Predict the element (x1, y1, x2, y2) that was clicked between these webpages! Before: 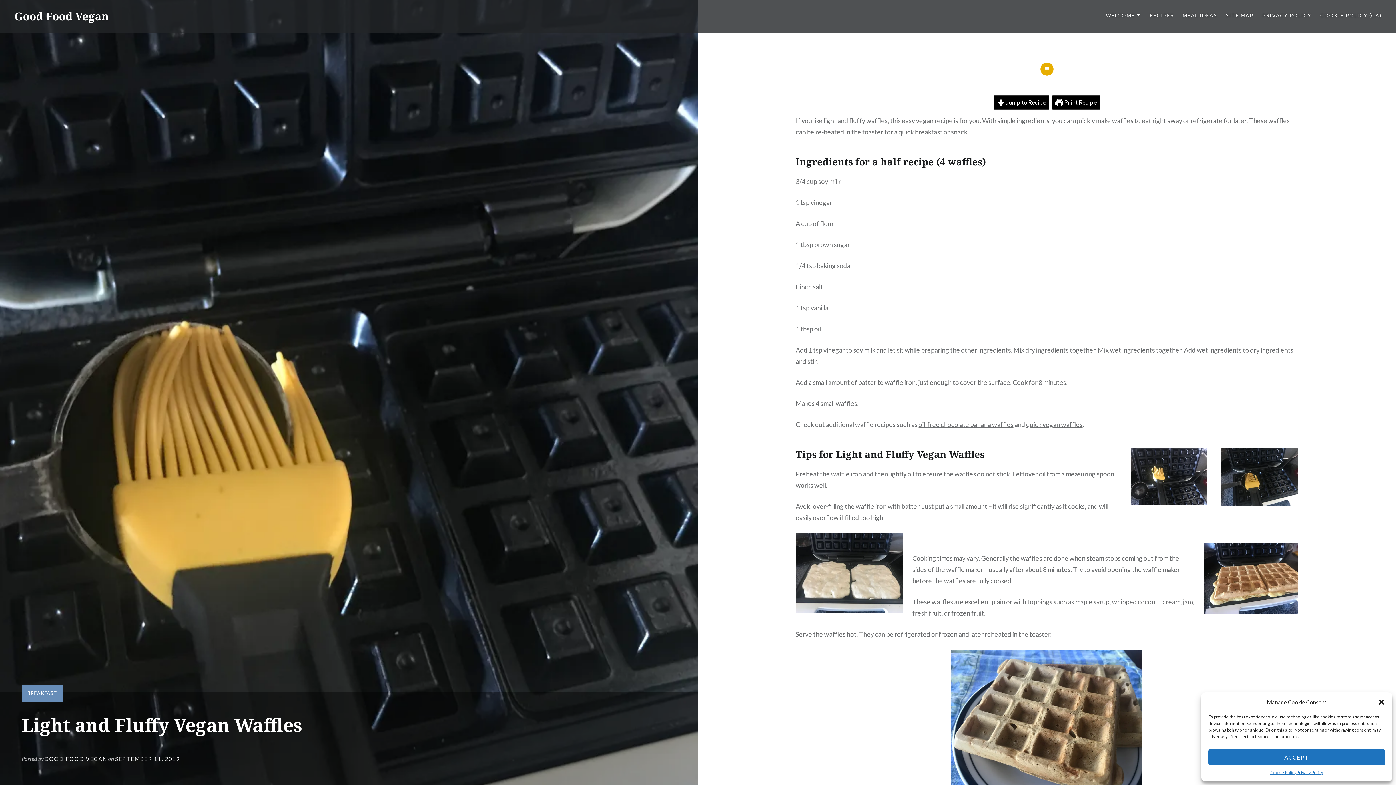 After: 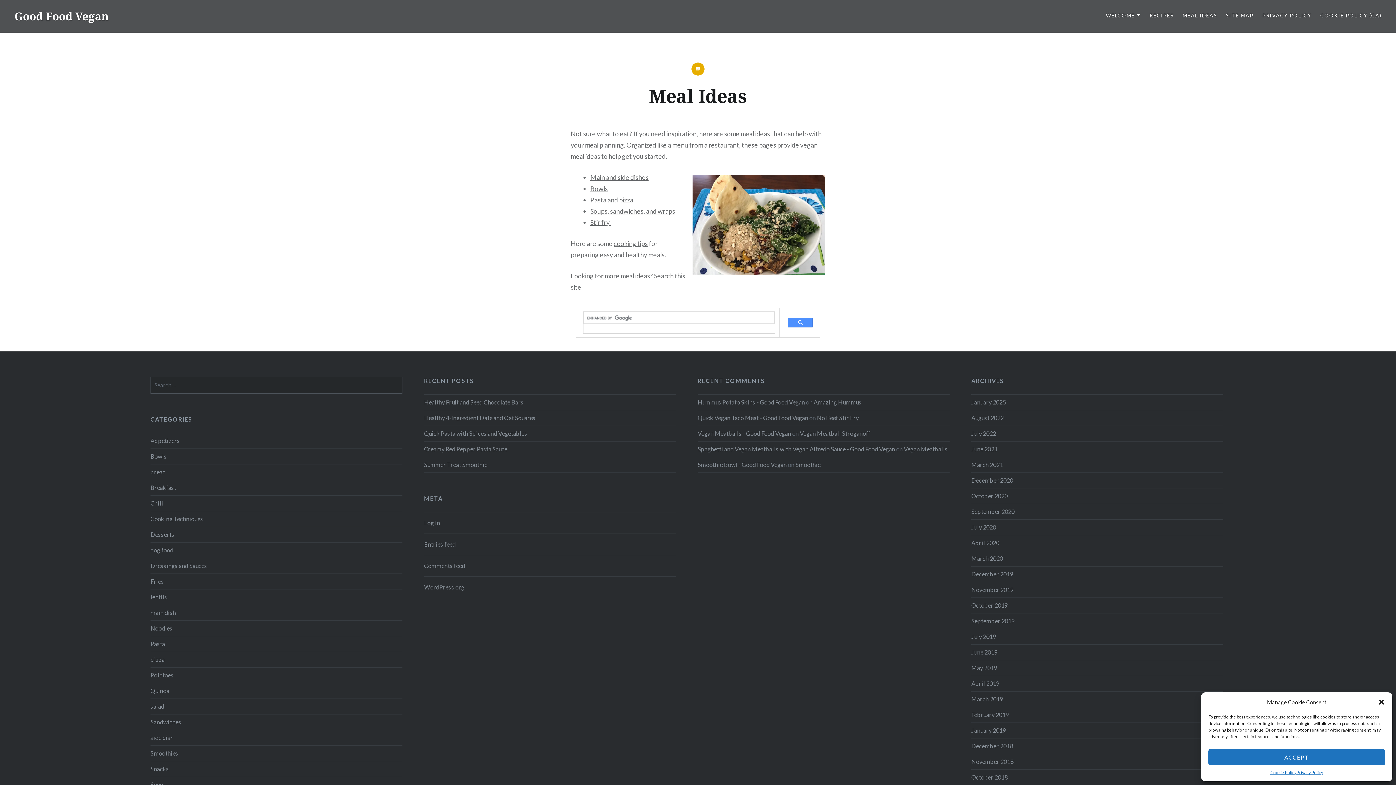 Action: bbox: (1182, 11, 1217, 19) label: MEAL IDEAS